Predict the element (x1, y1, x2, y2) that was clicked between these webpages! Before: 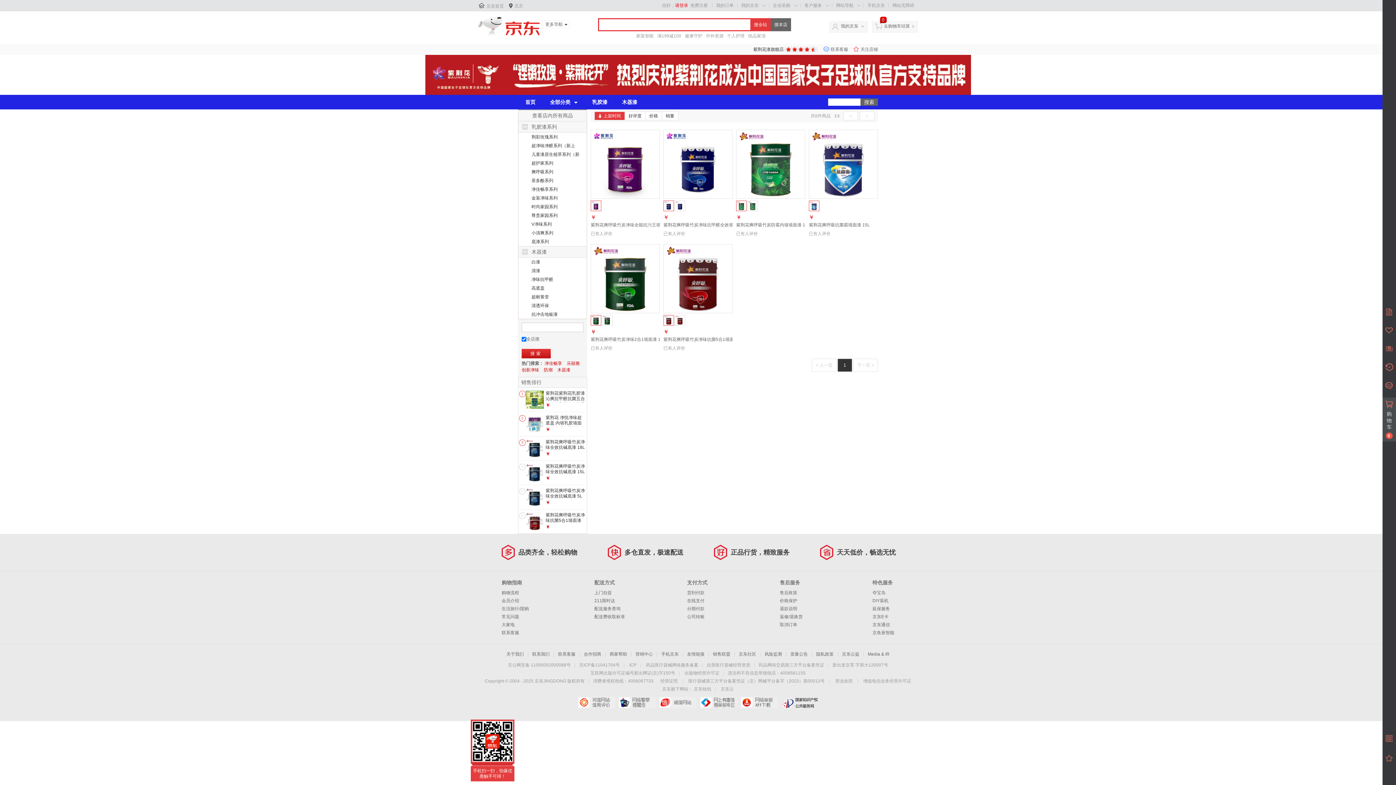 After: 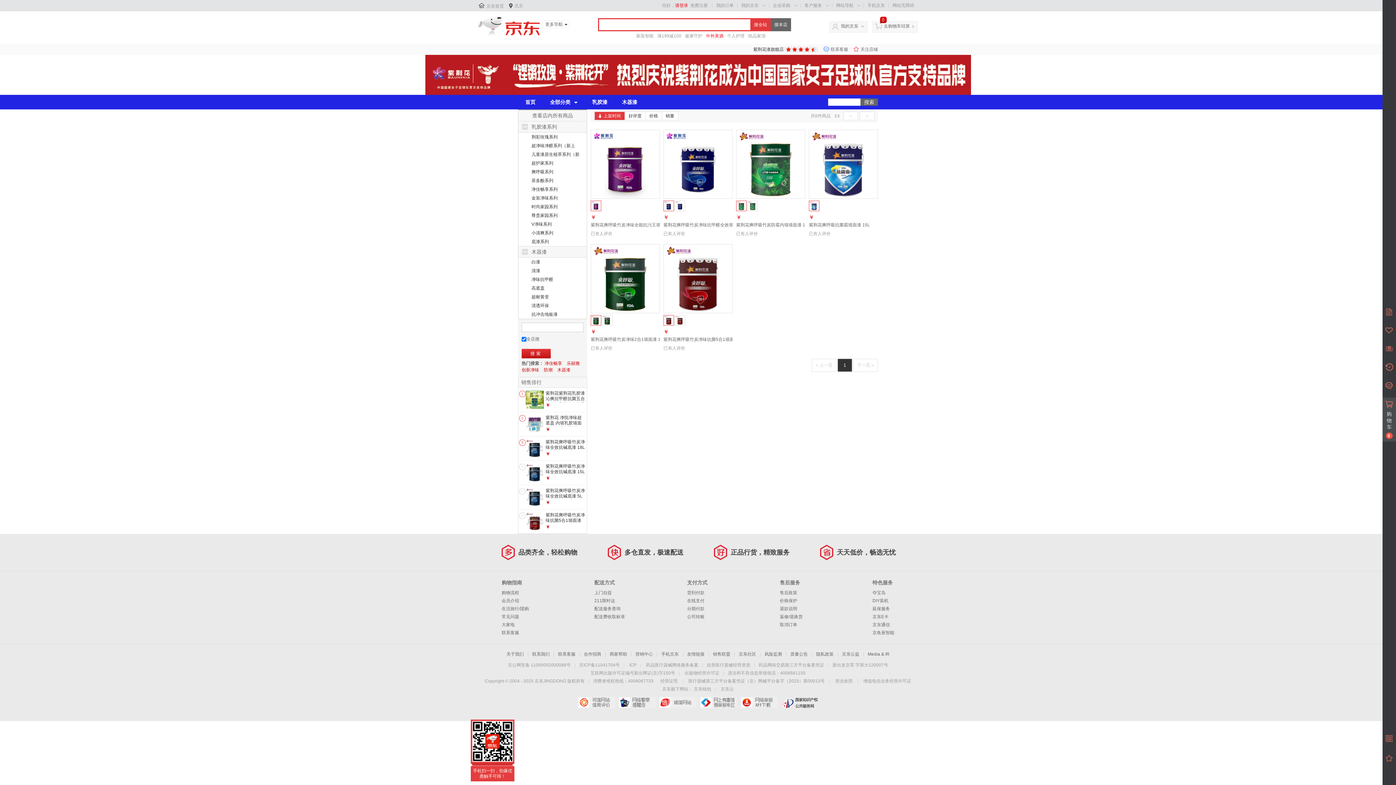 Action: bbox: (706, 32, 723, 39) label: 中外美酒